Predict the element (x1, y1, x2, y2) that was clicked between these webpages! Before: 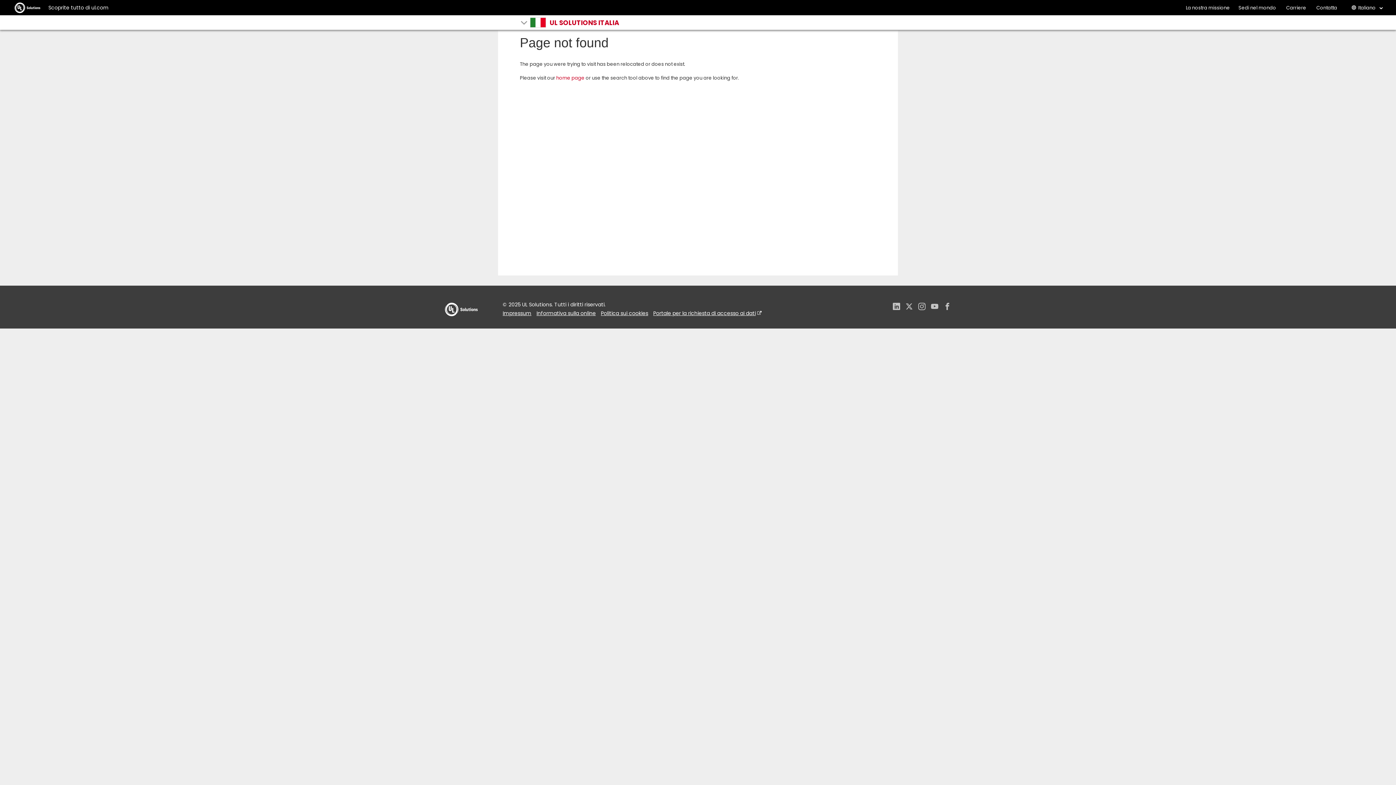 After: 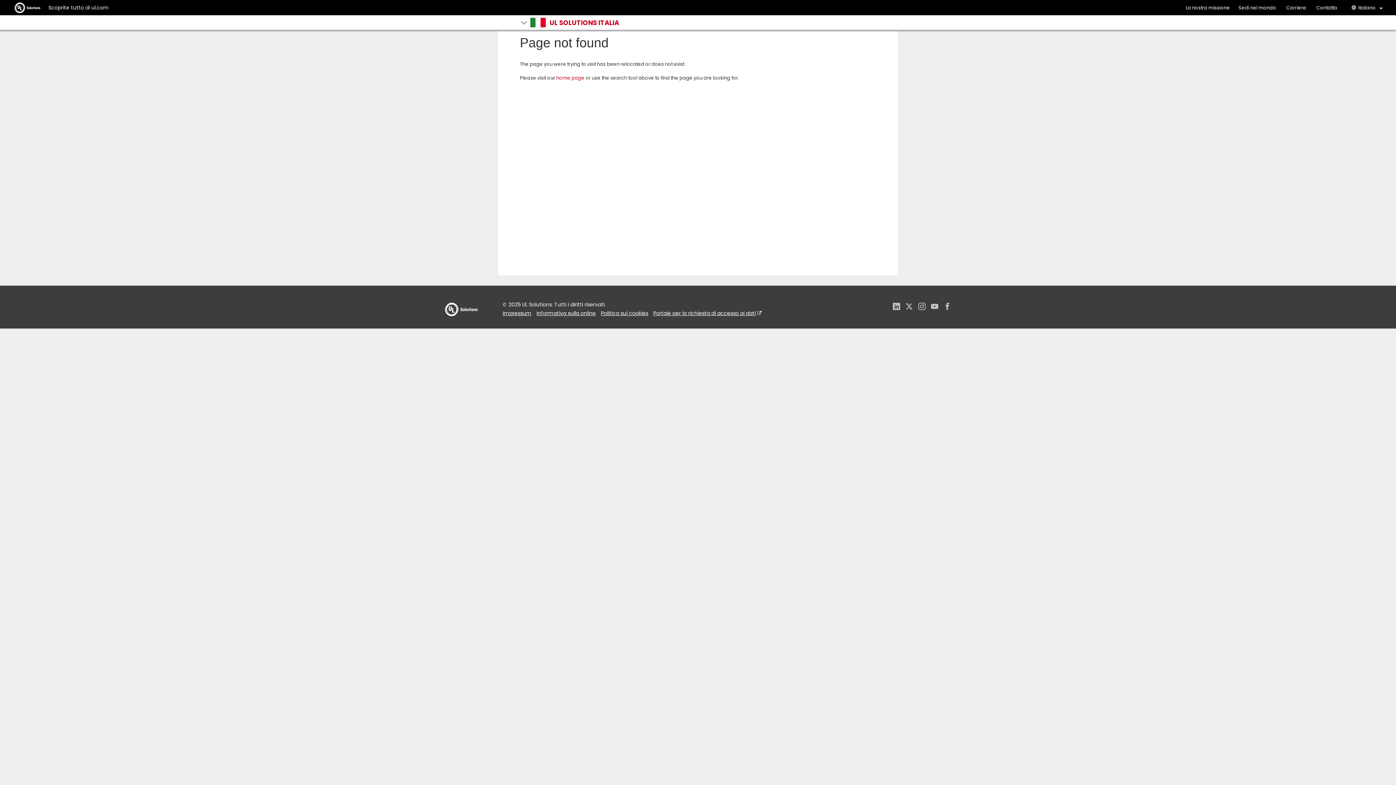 Action: label: La nostra missione bbox: (1186, 4, 1230, 11)